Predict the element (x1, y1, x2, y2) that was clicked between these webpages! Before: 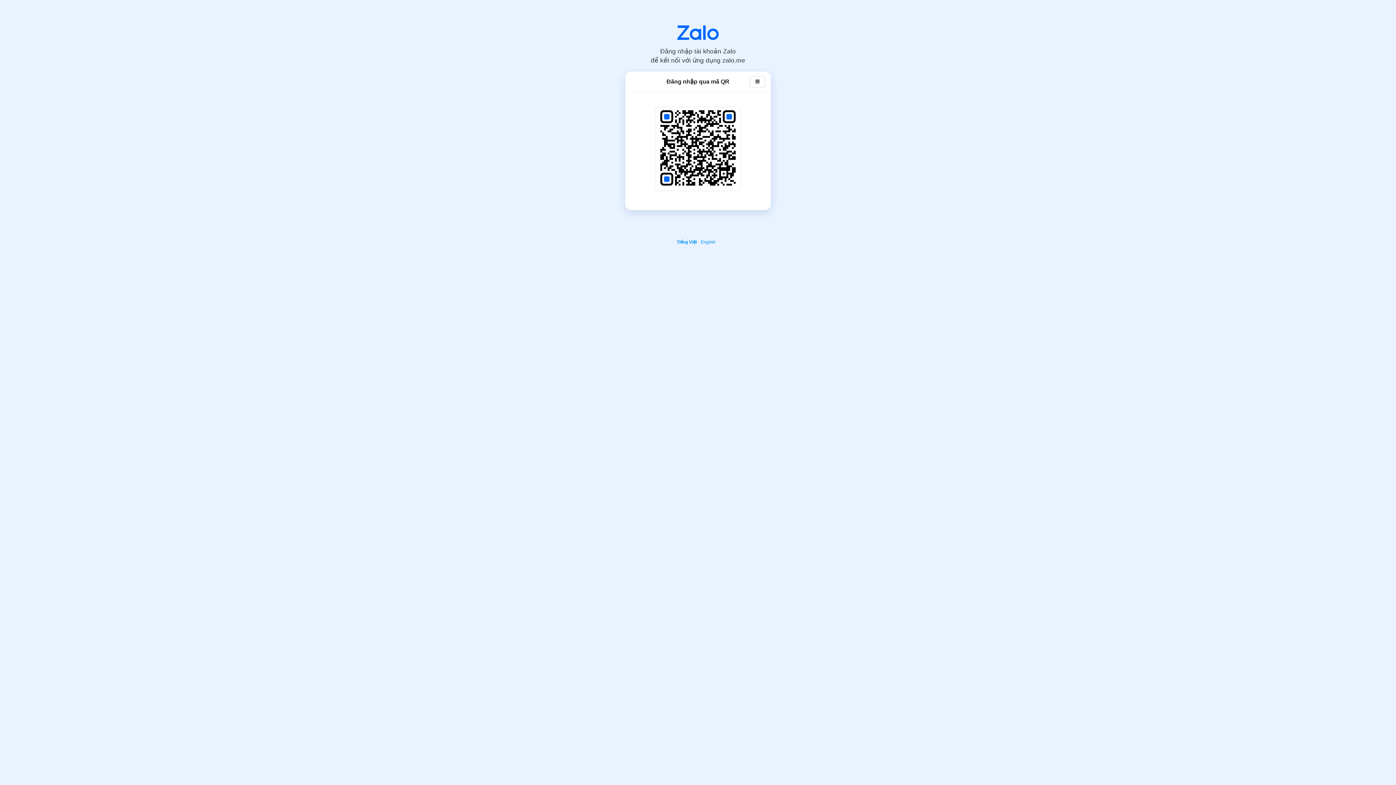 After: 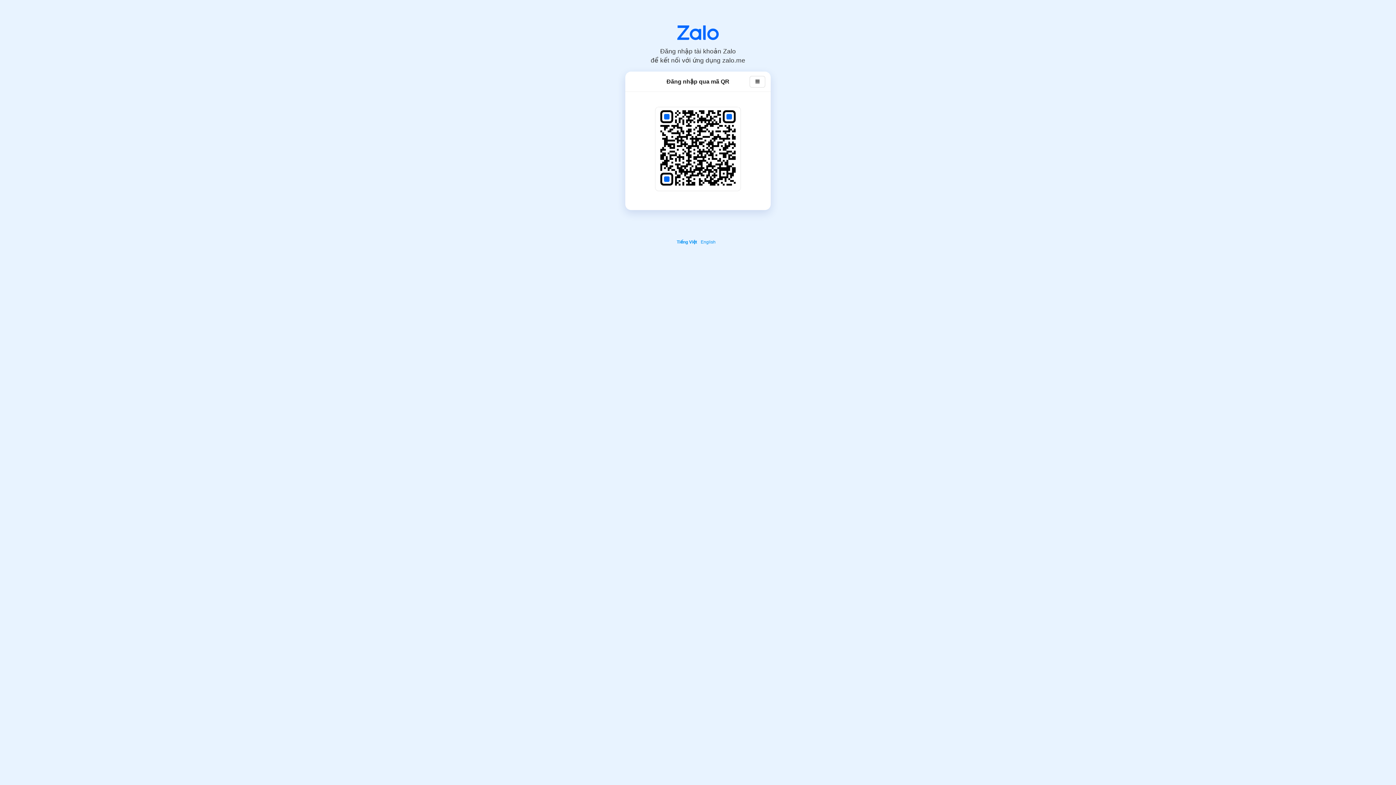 Action: bbox: (677, 25, 718, 40)